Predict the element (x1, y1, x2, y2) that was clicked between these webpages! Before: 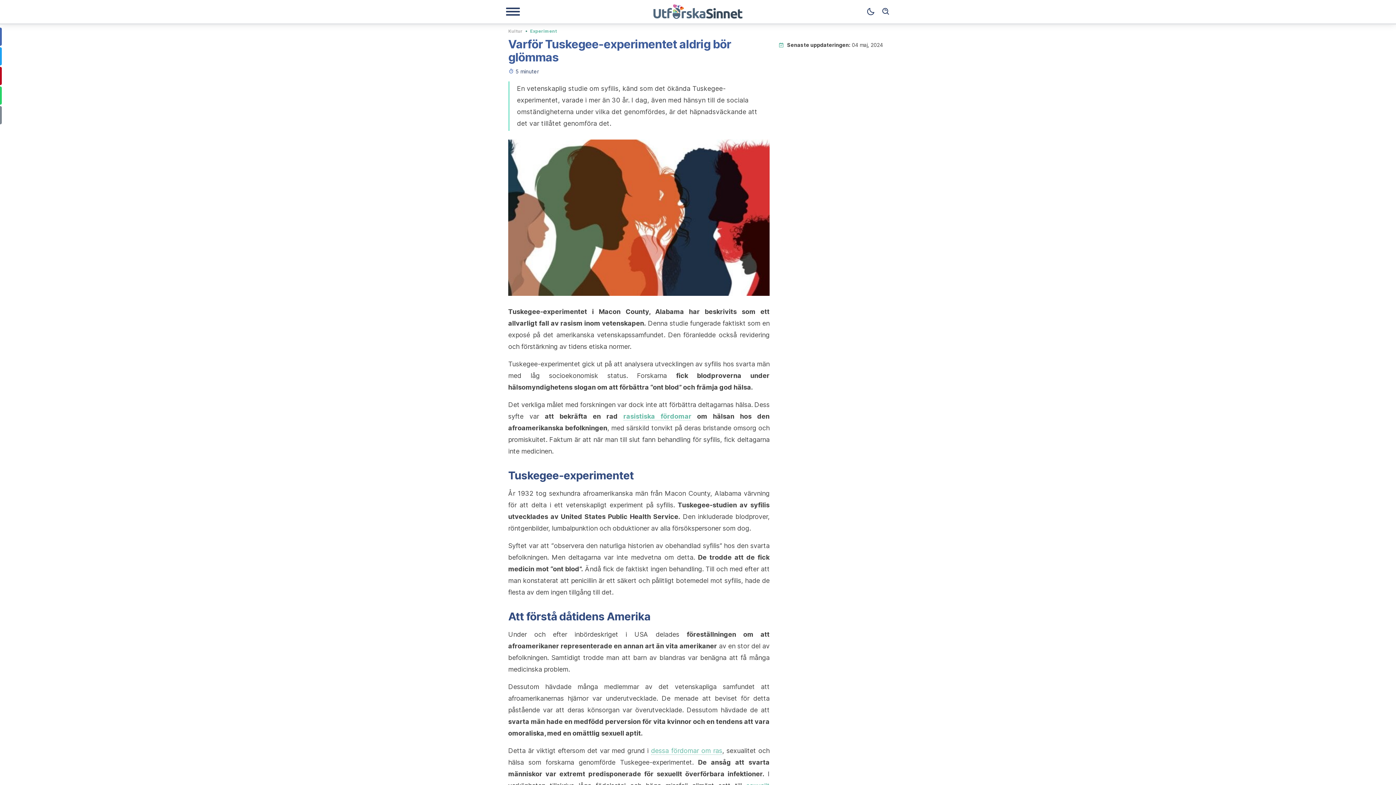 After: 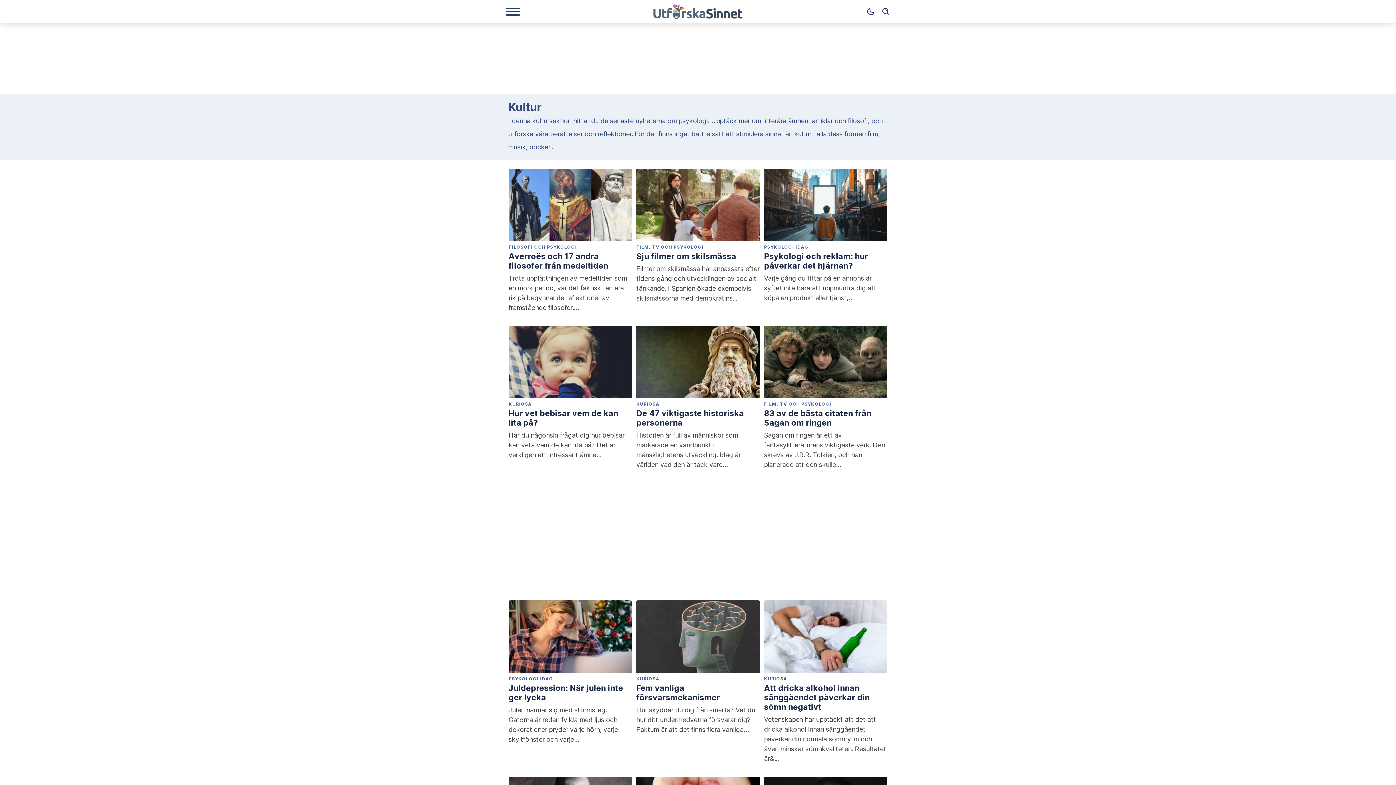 Action: label: Kultur bbox: (508, 27, 522, 33)